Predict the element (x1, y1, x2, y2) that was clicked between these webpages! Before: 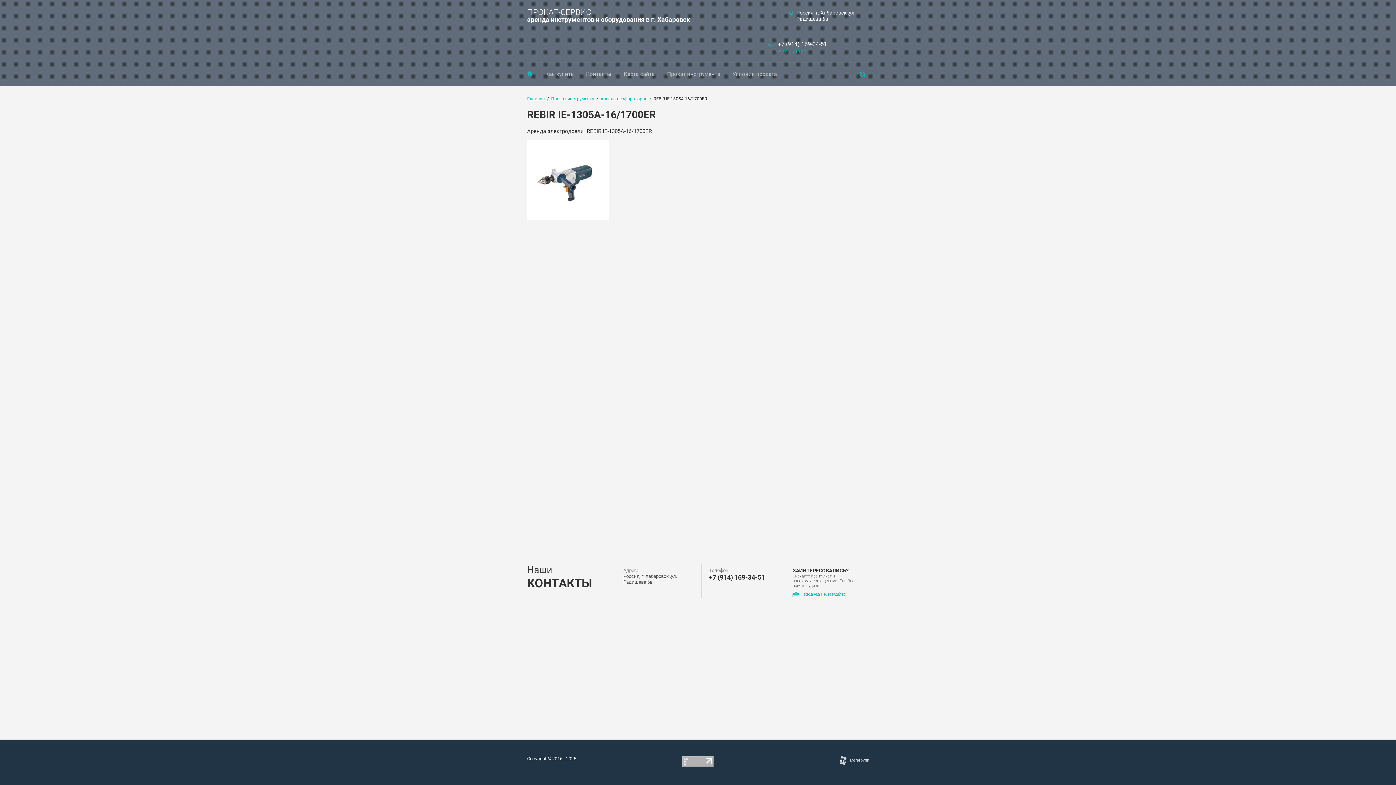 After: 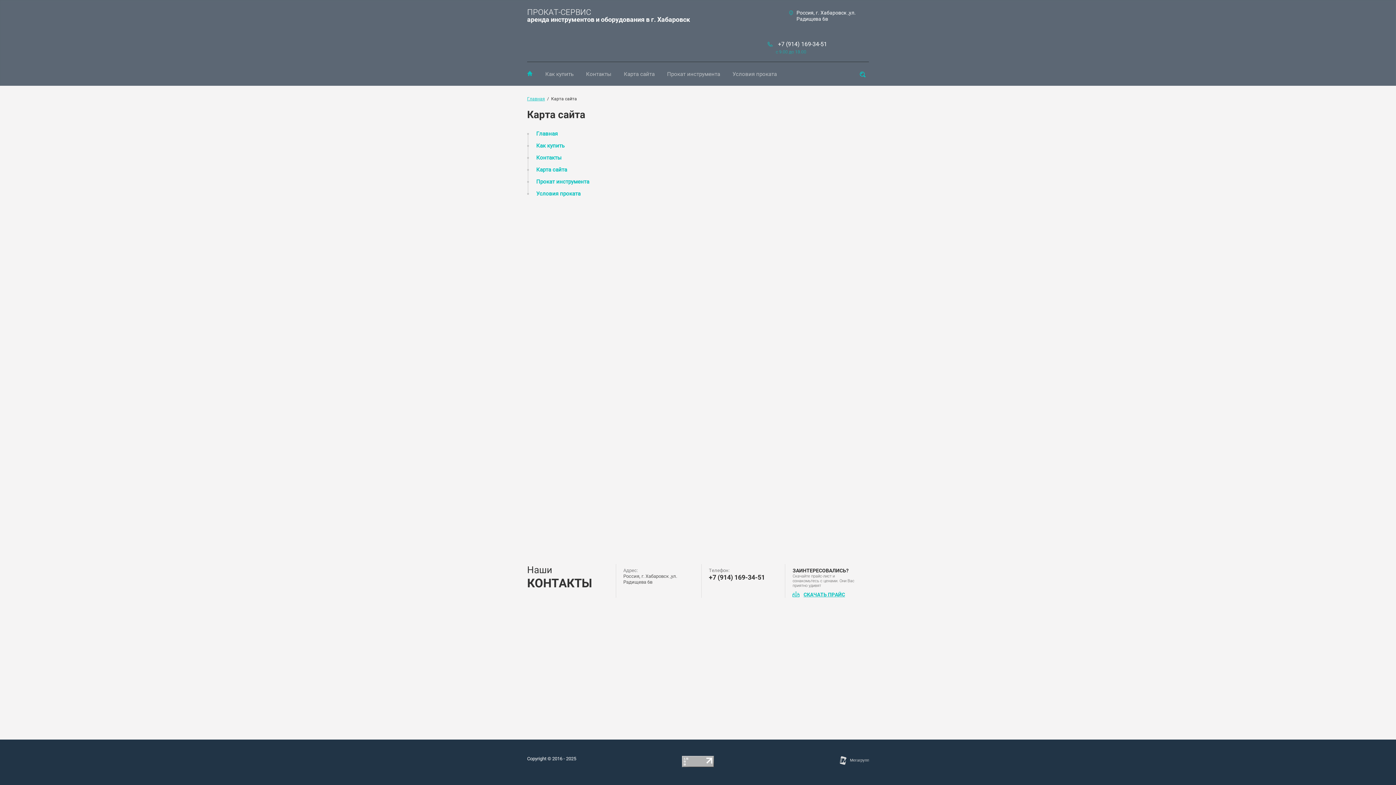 Action: label: Карта сайта bbox: (618, 62, 660, 77)